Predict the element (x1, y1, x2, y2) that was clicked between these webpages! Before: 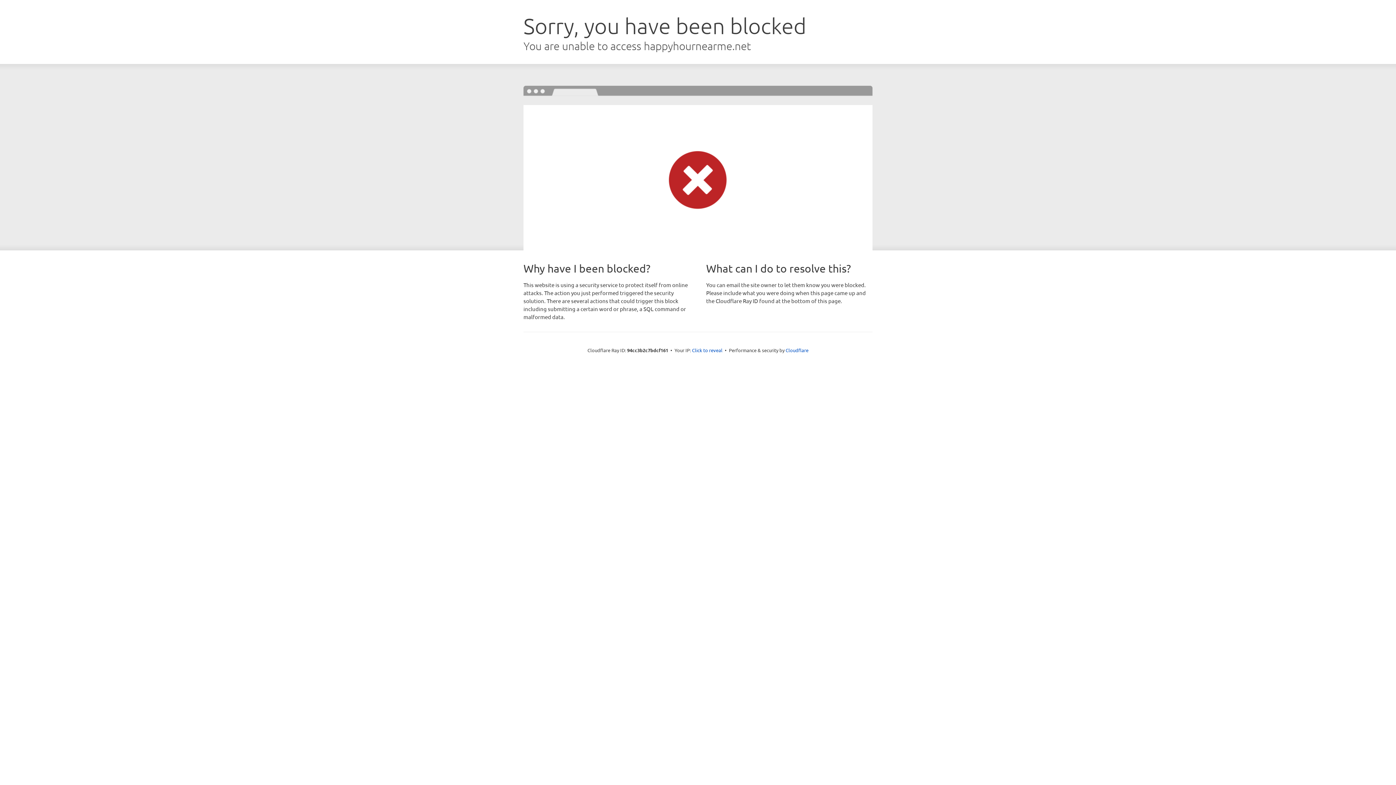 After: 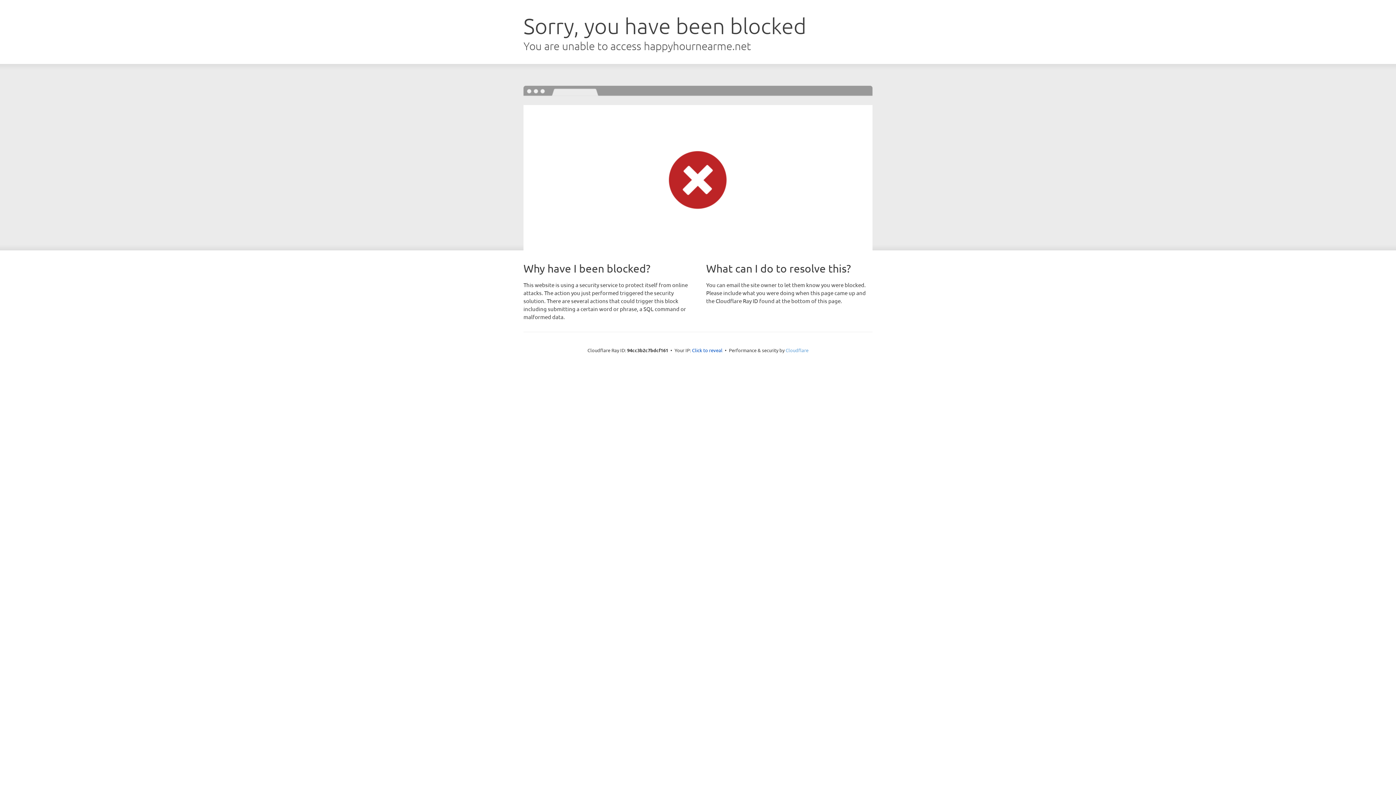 Action: label: Cloudflare bbox: (785, 347, 808, 353)